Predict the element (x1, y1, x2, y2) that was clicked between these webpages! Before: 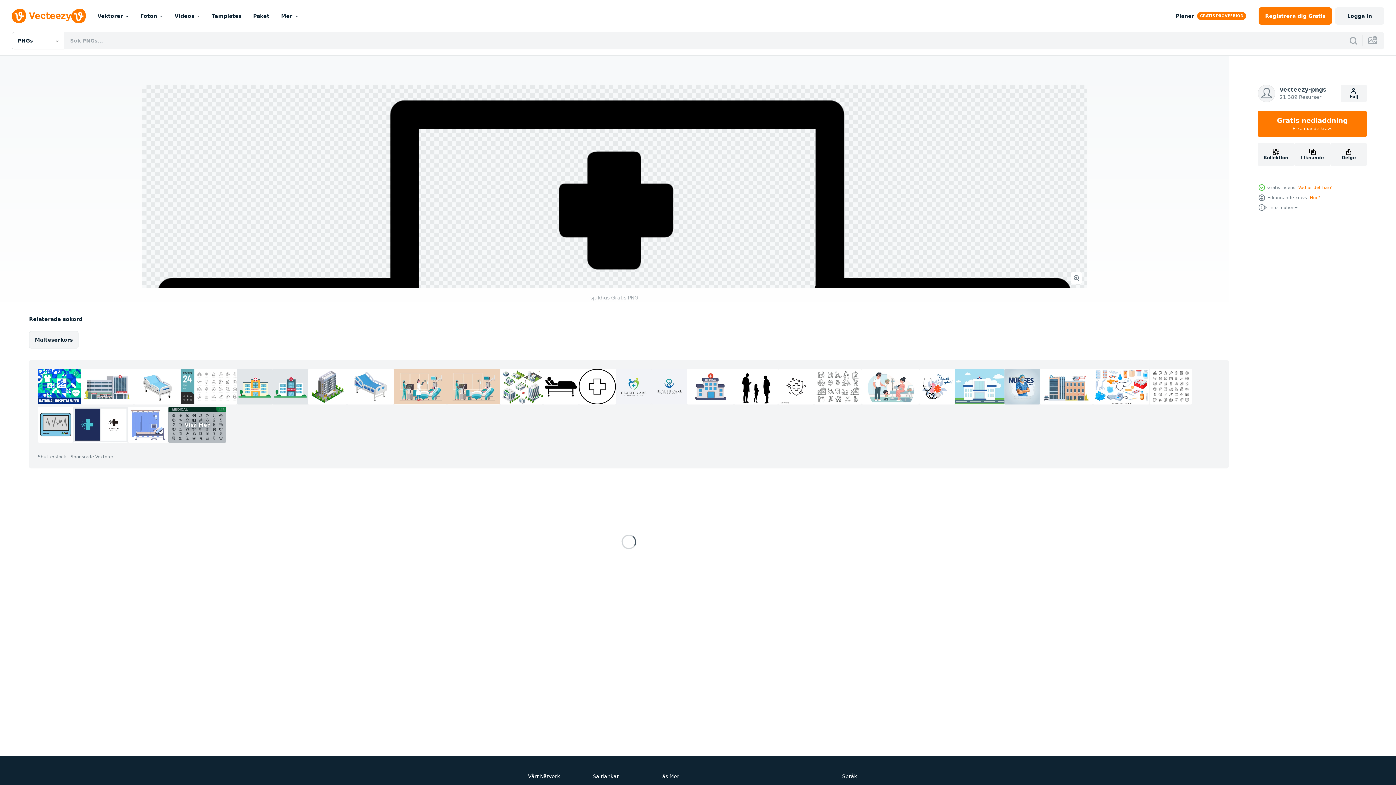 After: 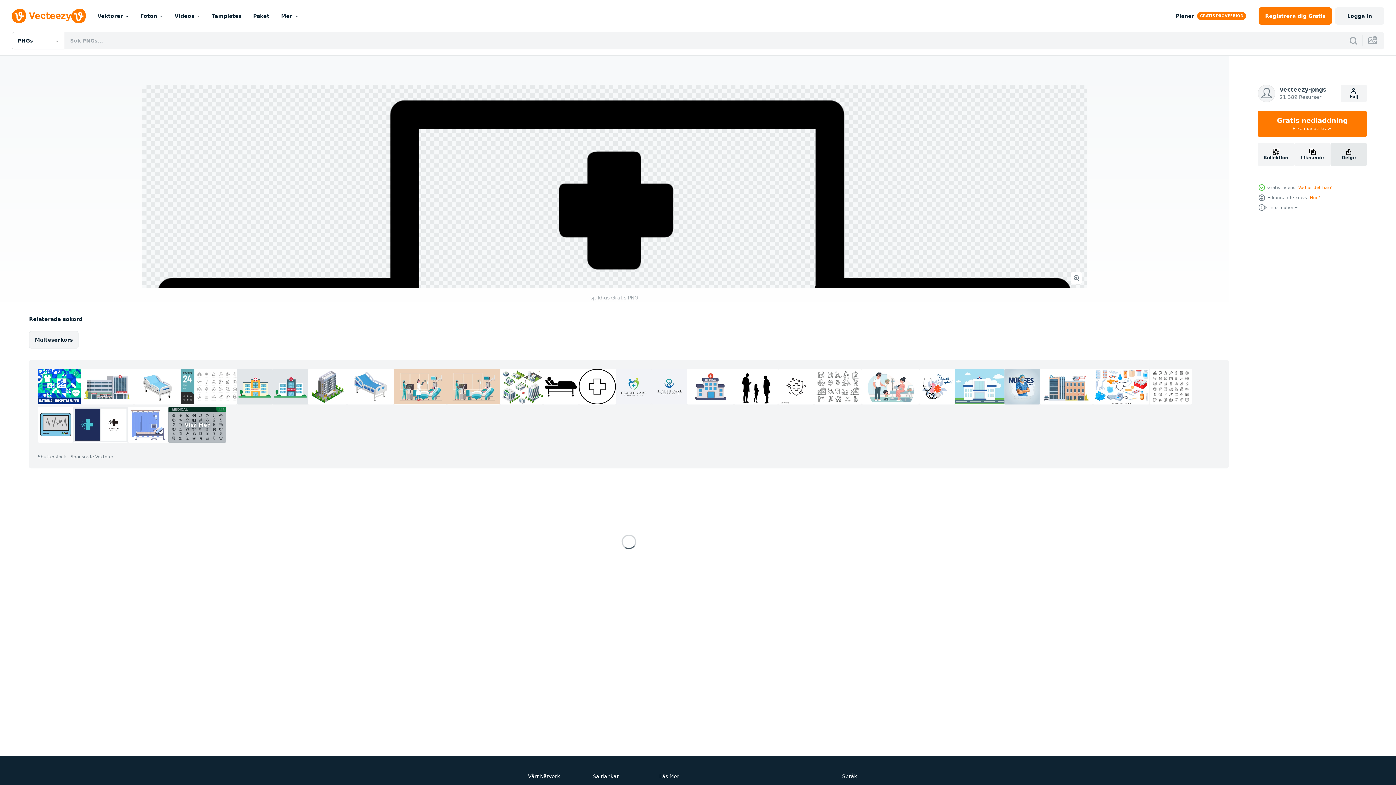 Action: label: Delge bbox: (1330, 142, 1367, 166)